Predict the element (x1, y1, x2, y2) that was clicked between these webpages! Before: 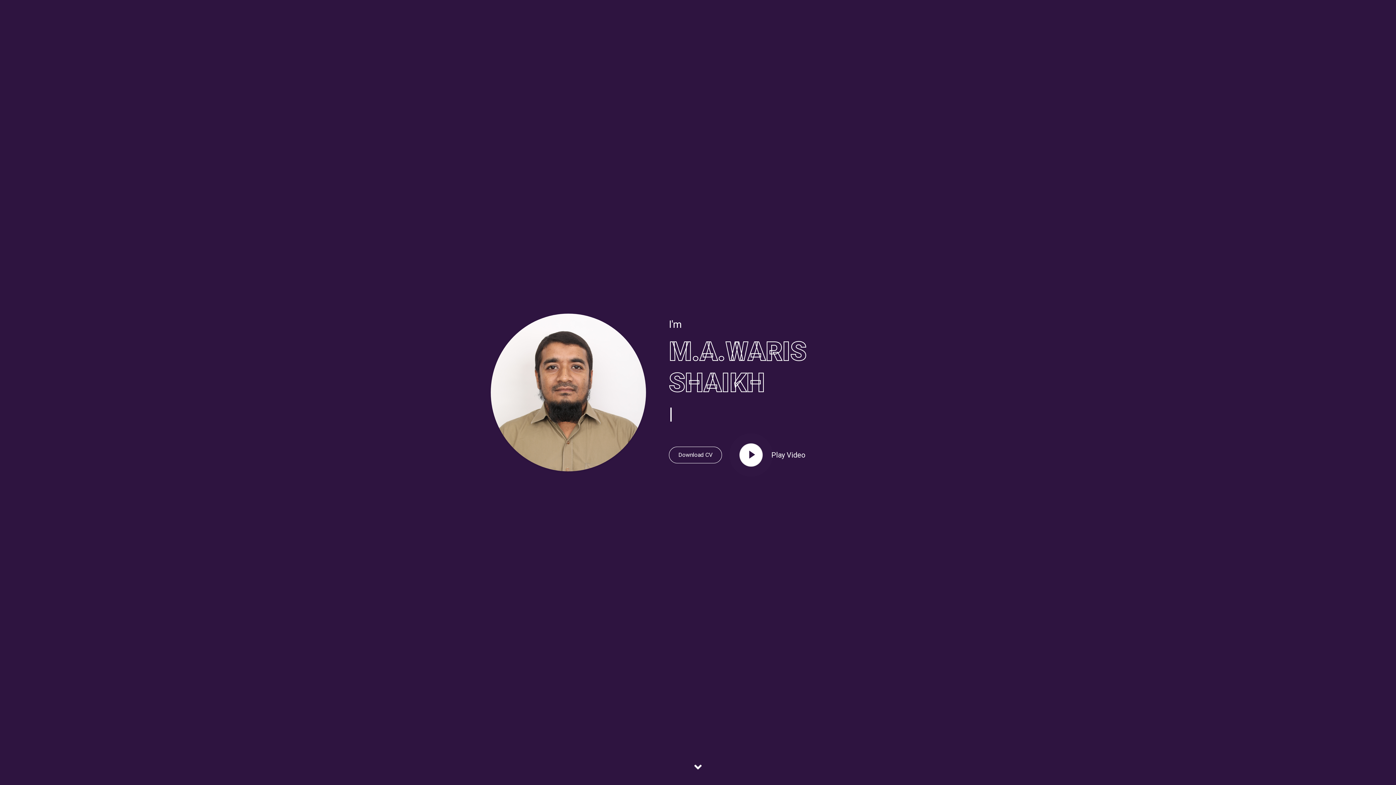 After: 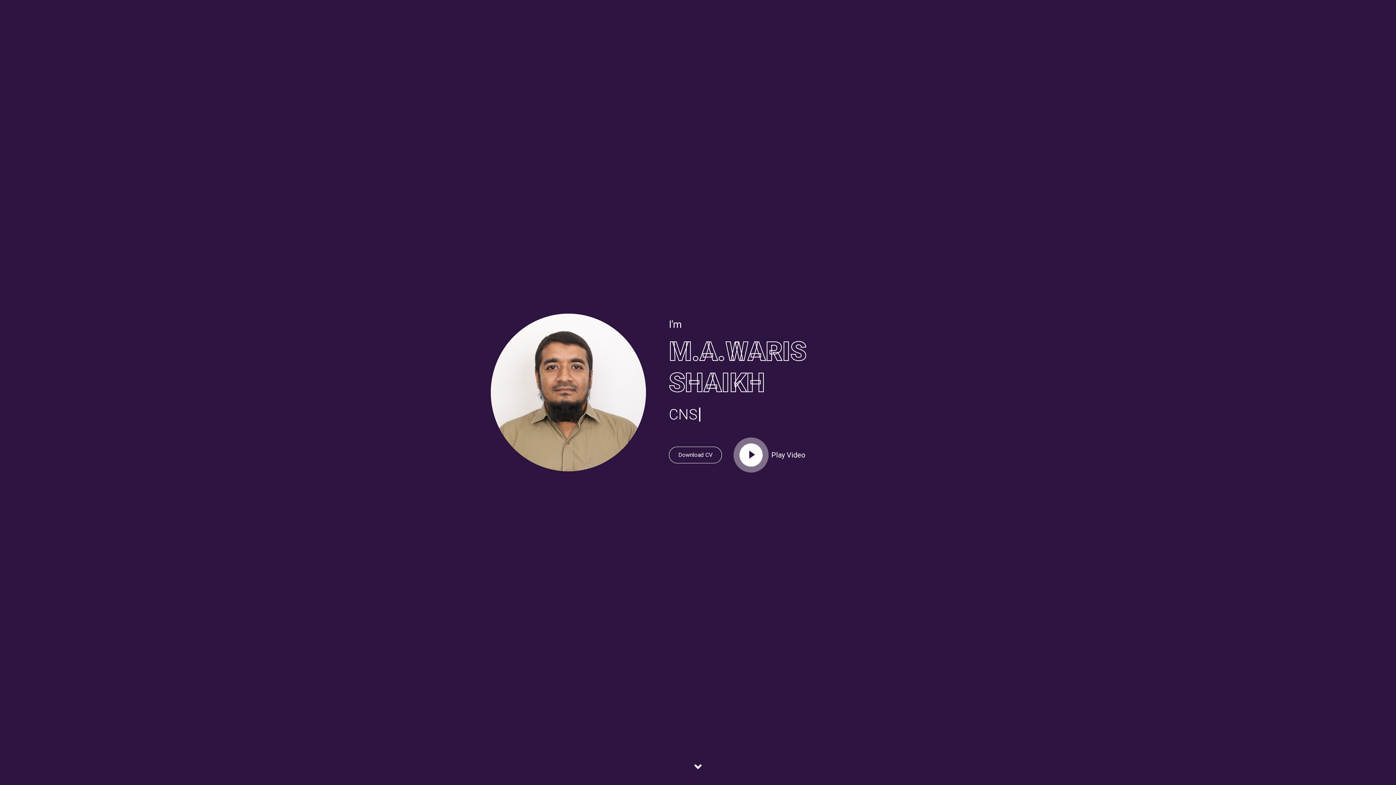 Action: label: Download CV bbox: (669, 446, 722, 463)